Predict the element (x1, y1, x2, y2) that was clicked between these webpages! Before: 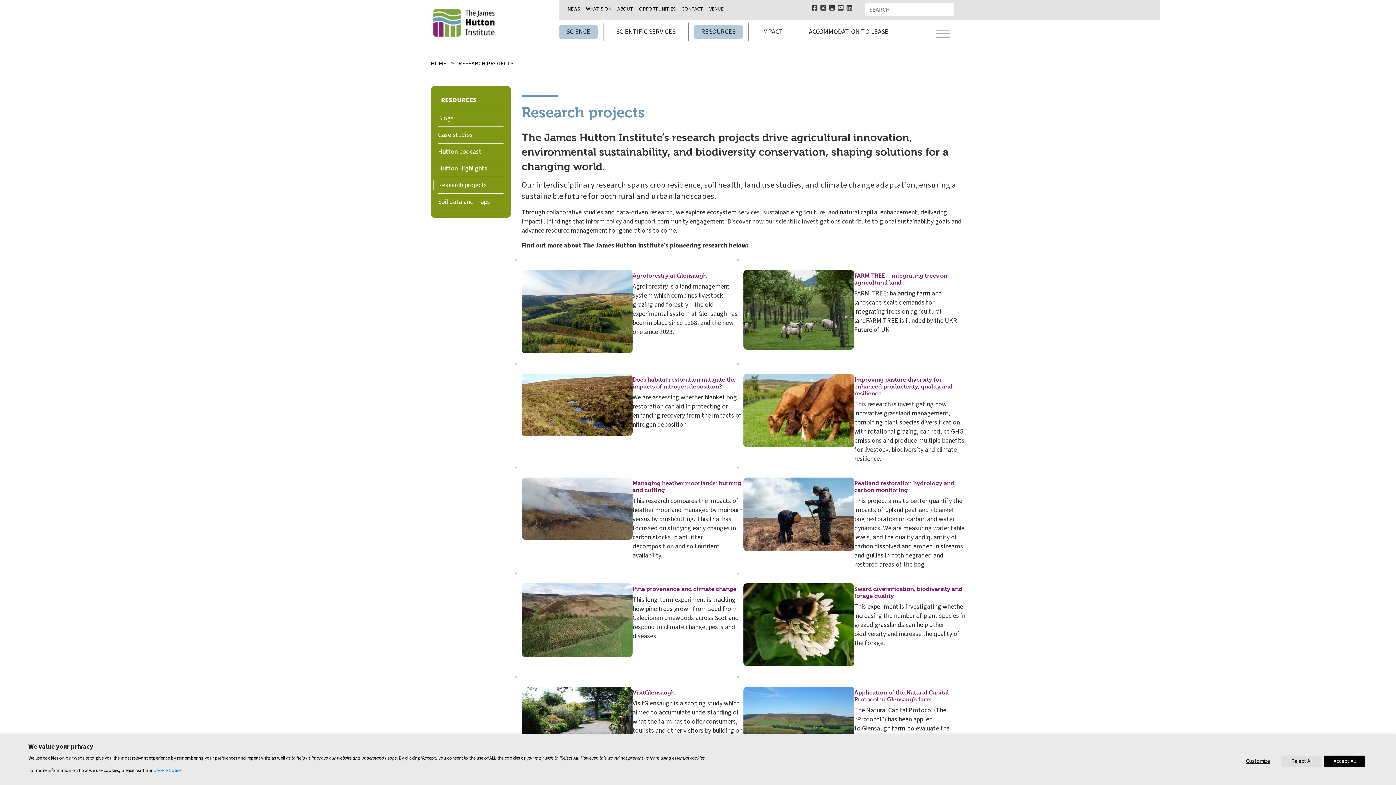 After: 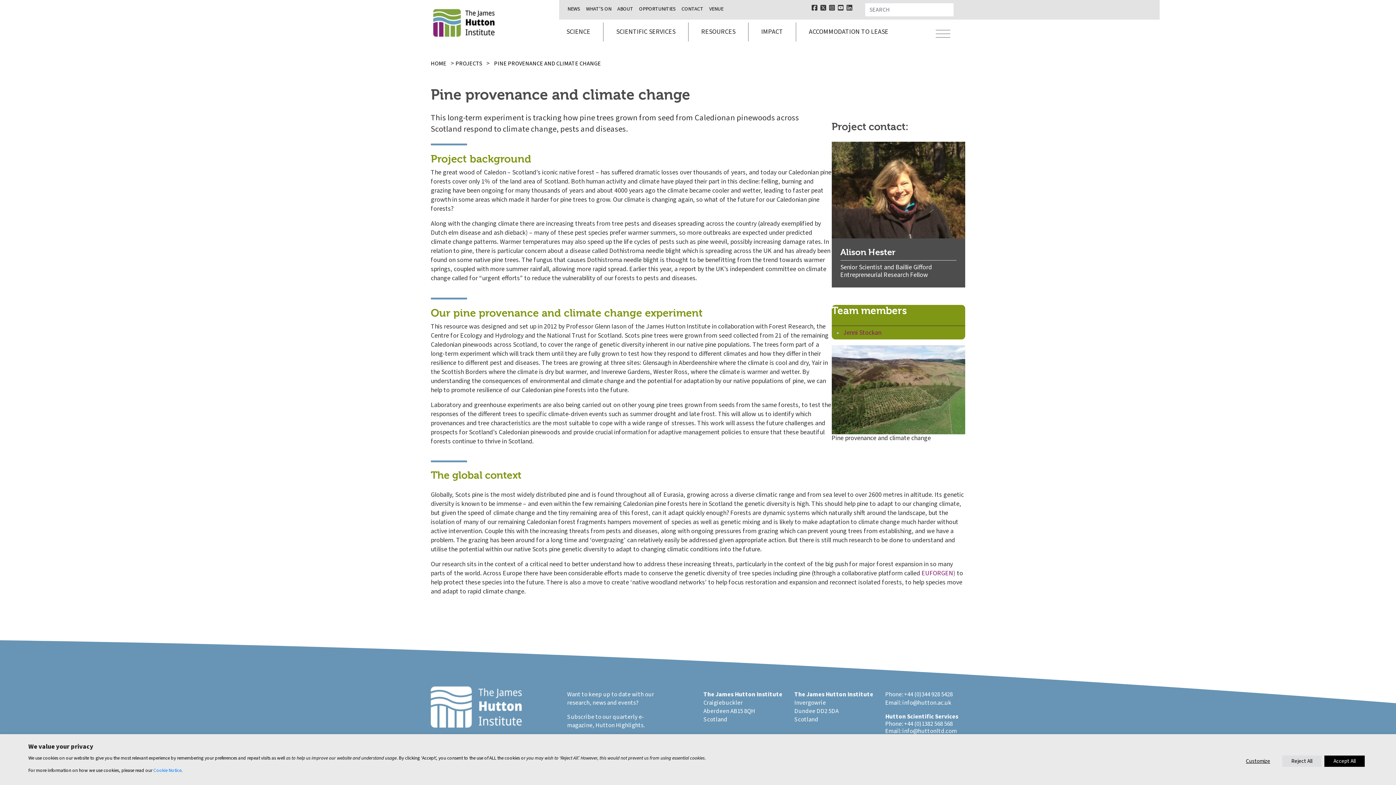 Action: label: Pine provenance and climate change bbox: (632, 585, 736, 592)